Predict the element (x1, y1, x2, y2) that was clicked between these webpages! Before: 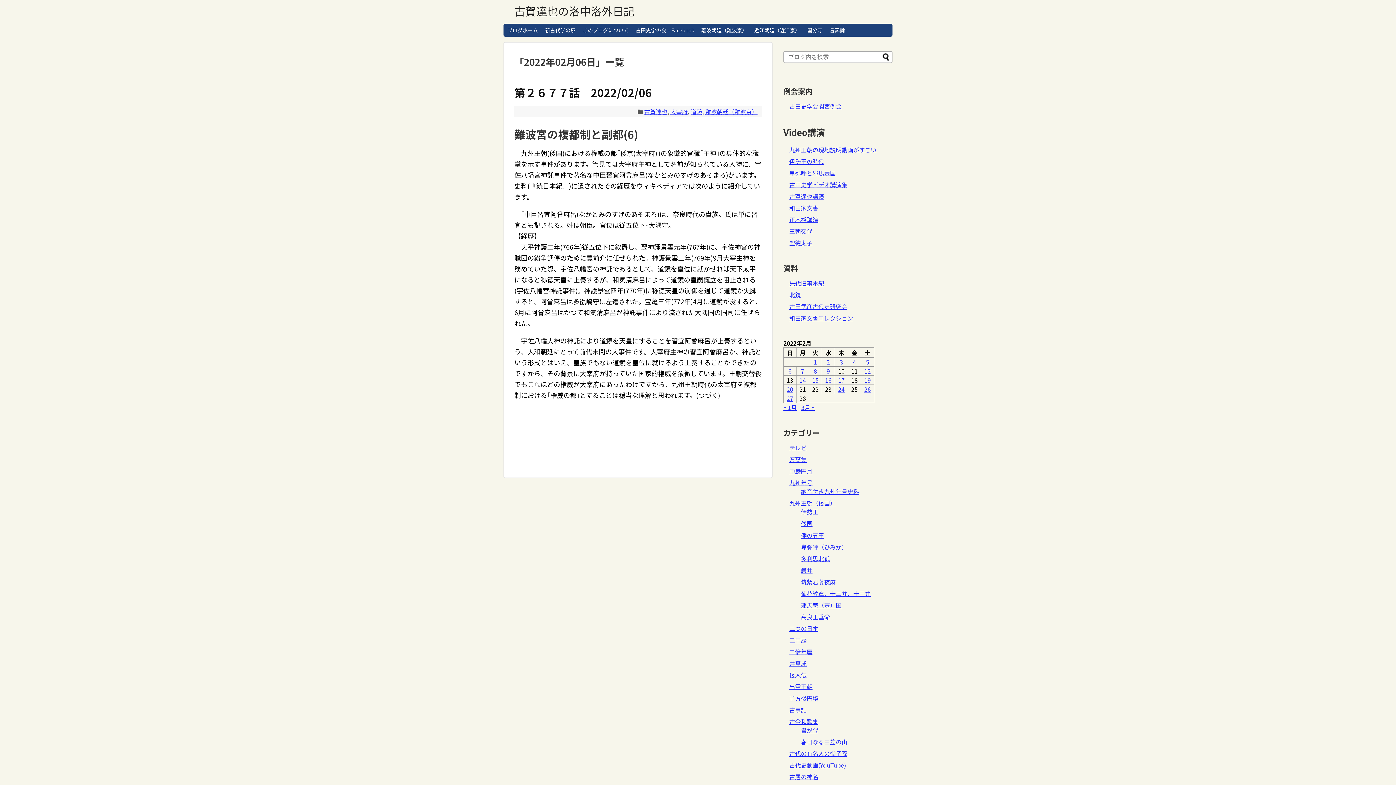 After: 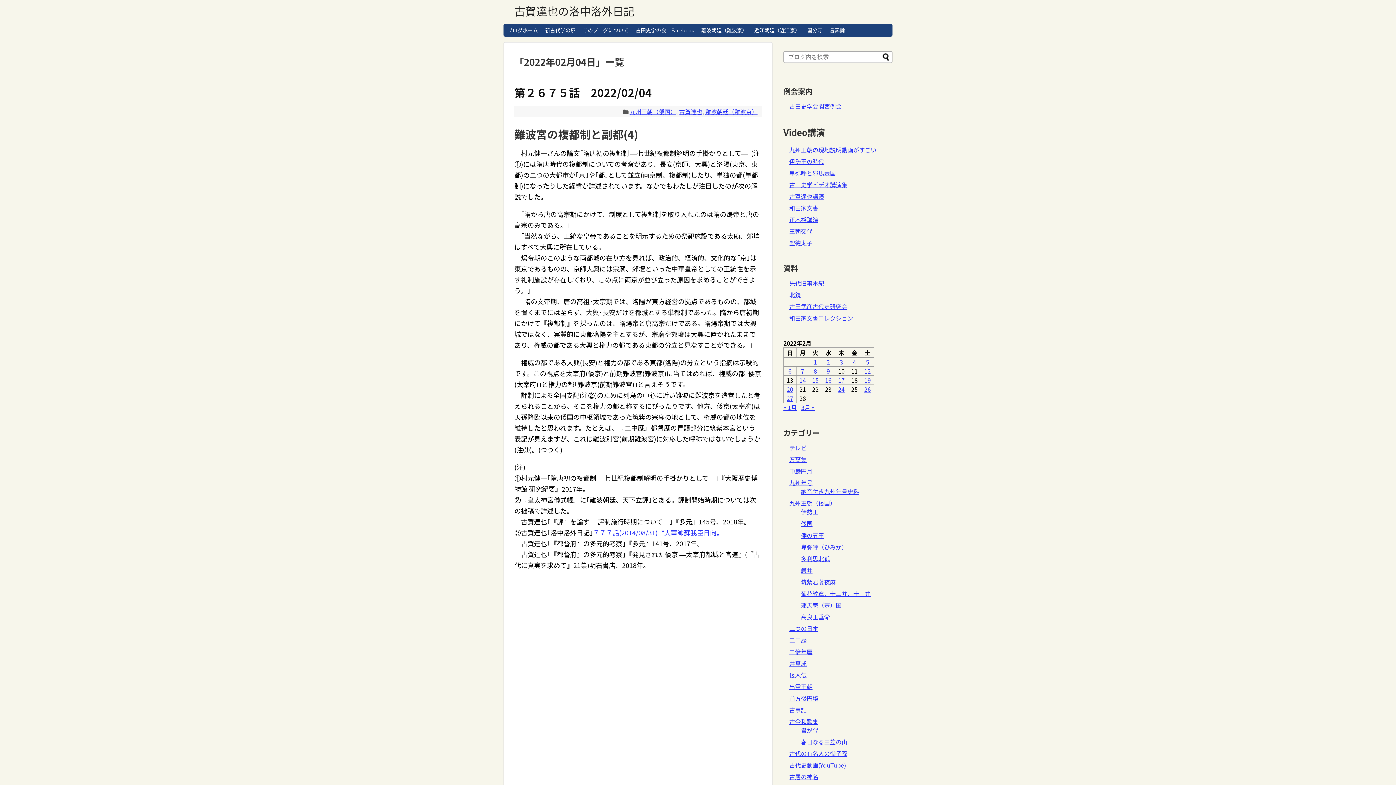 Action: label: 2022年2月4日 に投稿を公開 bbox: (853, 357, 856, 366)